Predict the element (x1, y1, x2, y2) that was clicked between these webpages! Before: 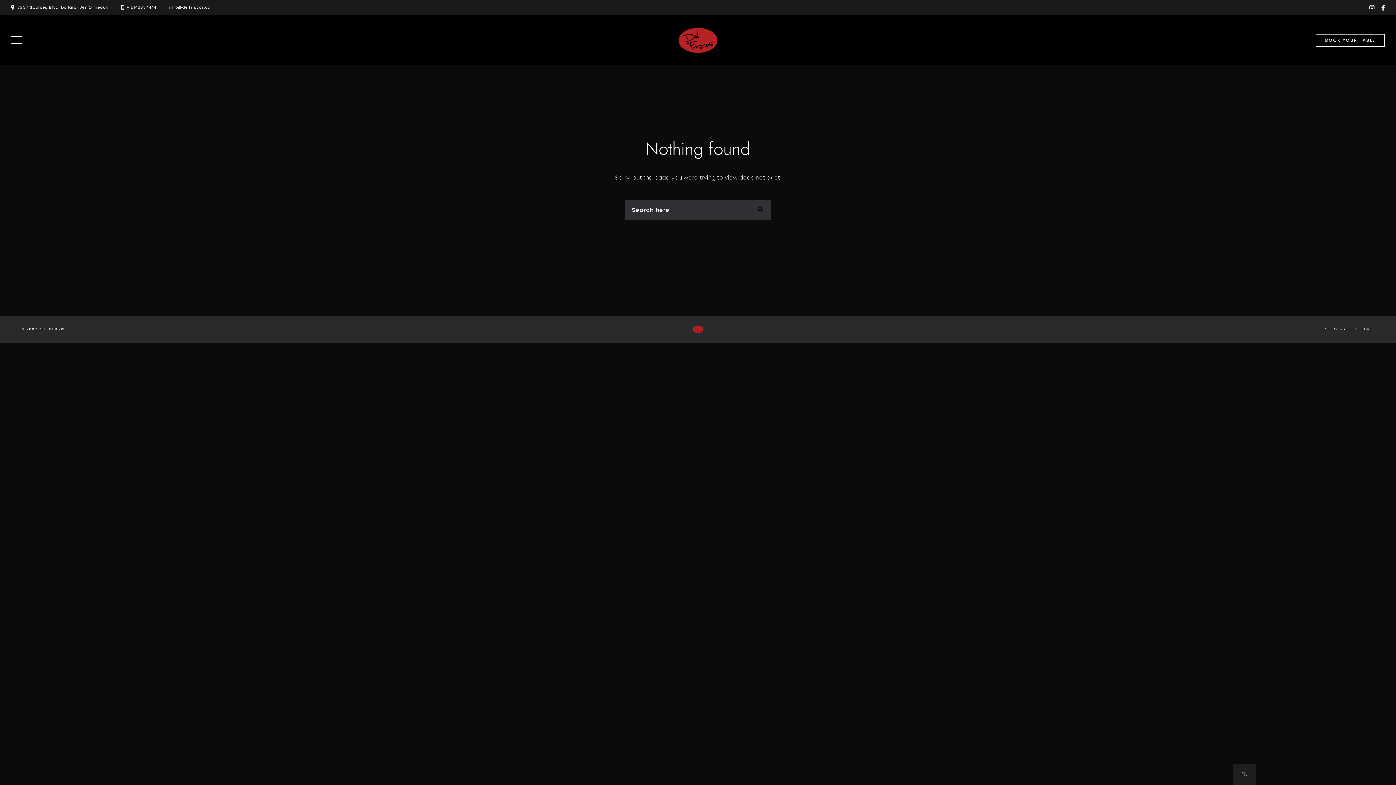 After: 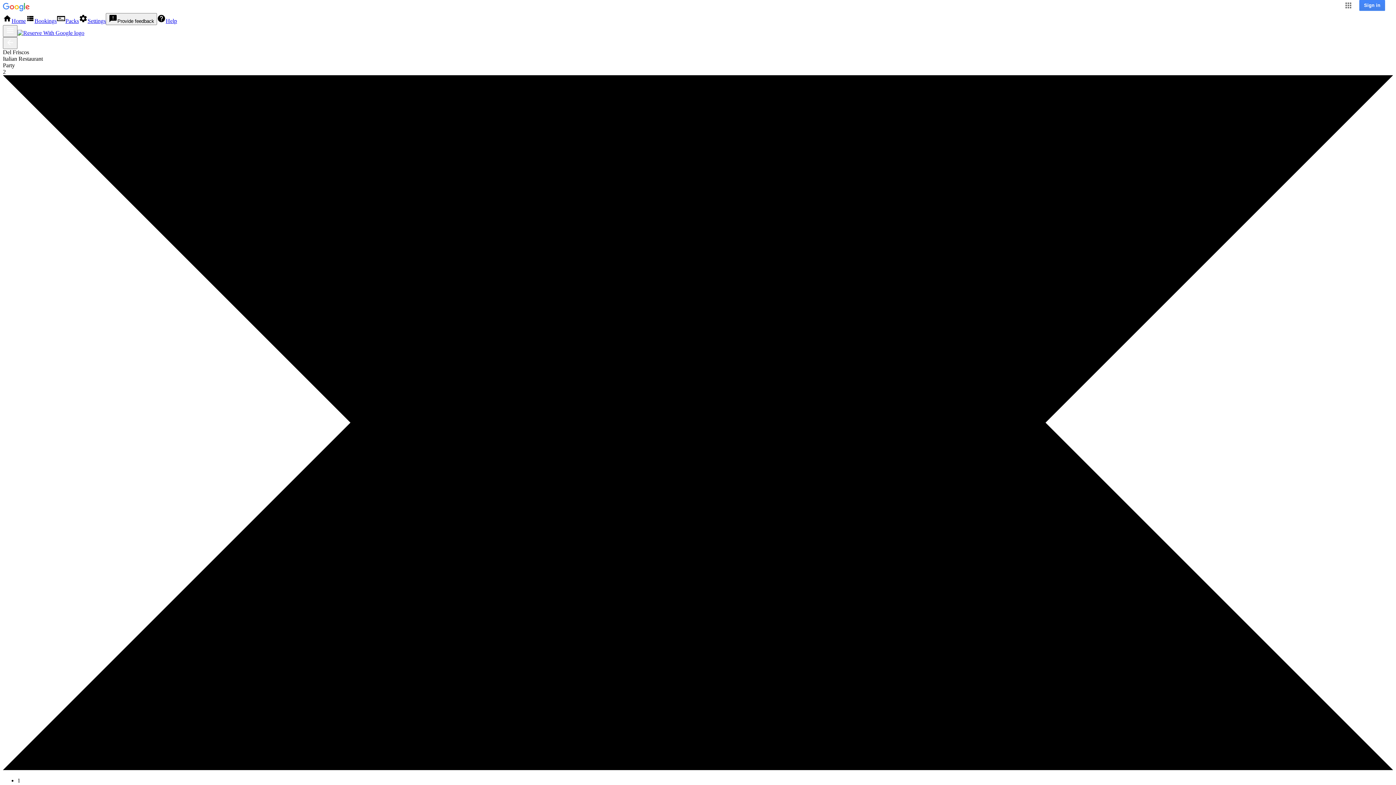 Action: bbox: (1316, 33, 1385, 46) label: BOOK YOUR TABLE